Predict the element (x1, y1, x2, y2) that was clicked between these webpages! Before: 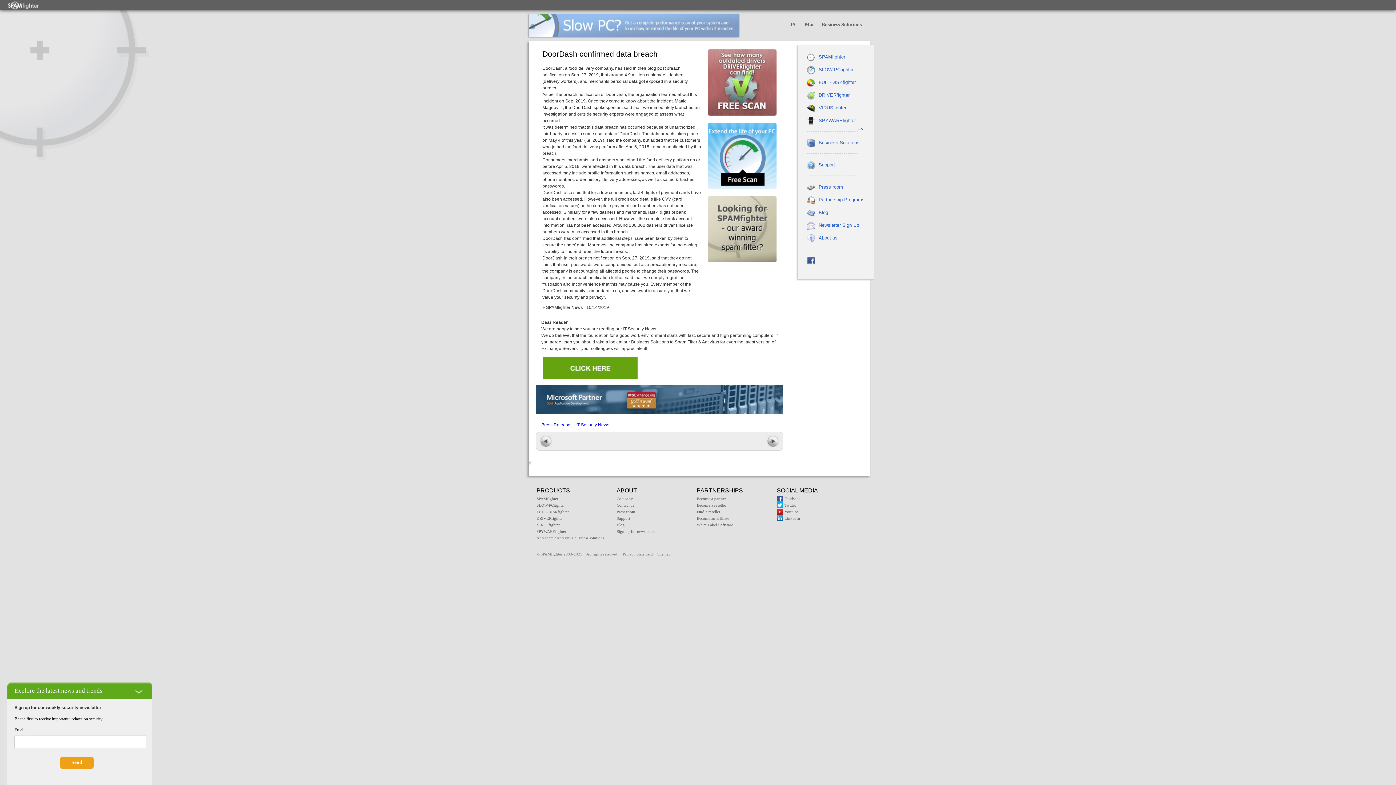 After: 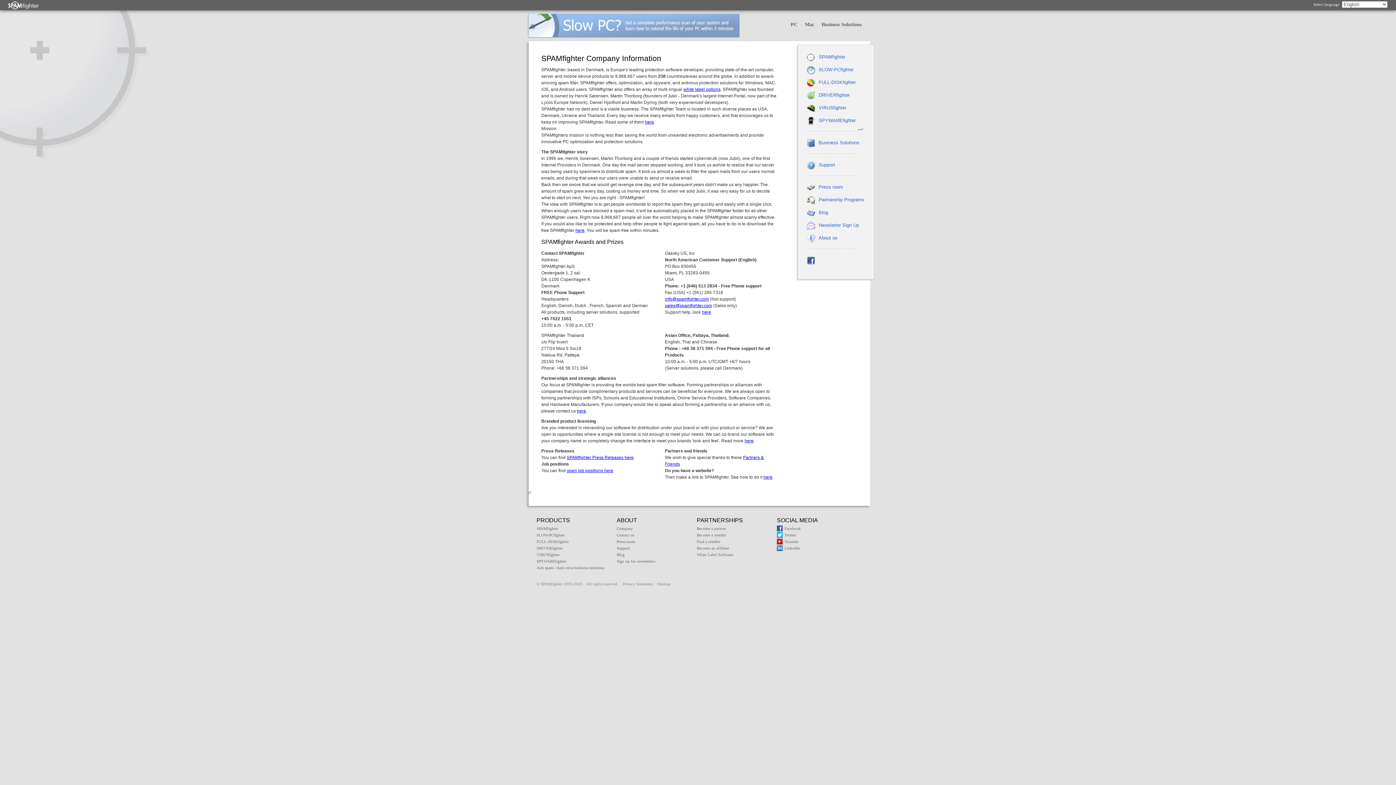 Action: bbox: (818, 235, 837, 240) label: About us